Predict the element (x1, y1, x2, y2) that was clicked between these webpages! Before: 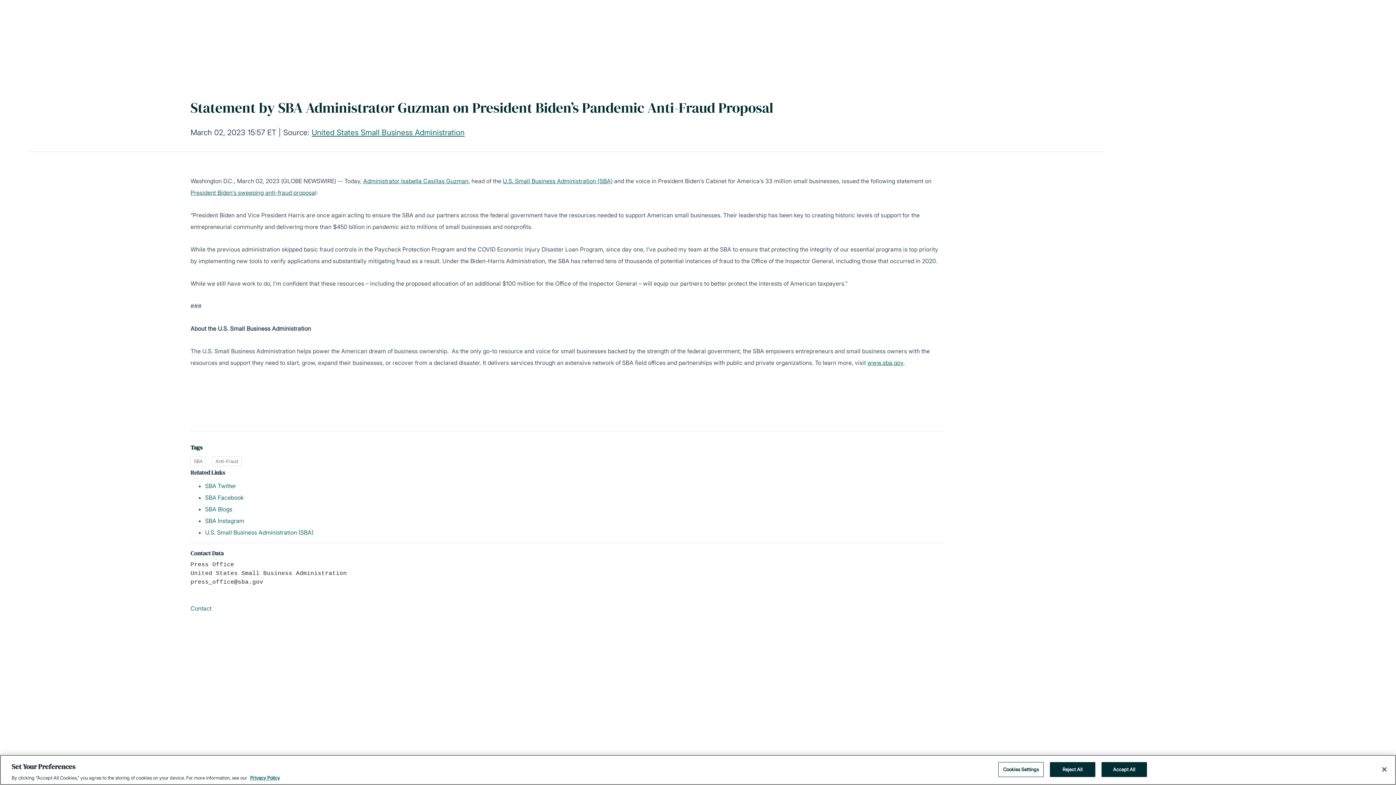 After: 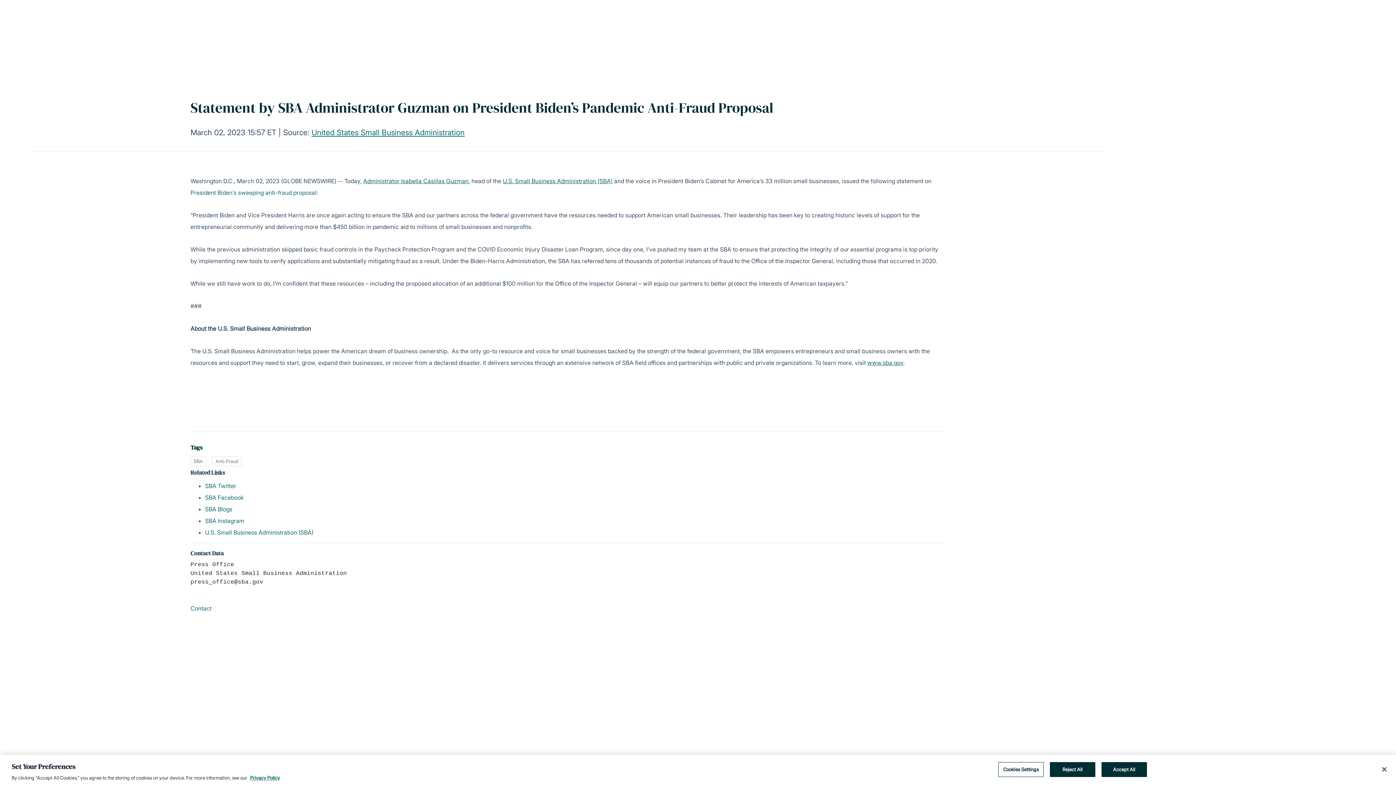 Action: bbox: (190, 189, 315, 196) label: President Biden’s sweeping anti-fraud proposa